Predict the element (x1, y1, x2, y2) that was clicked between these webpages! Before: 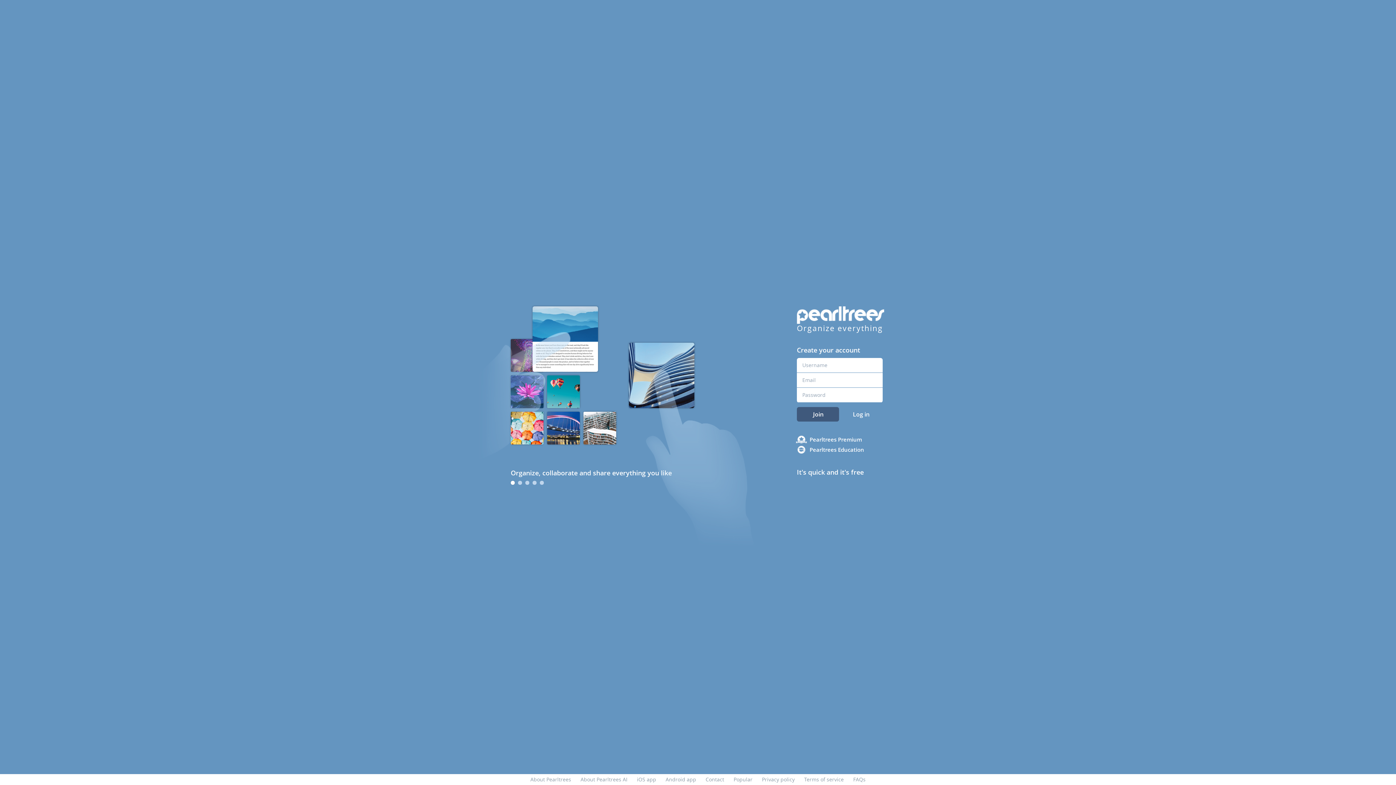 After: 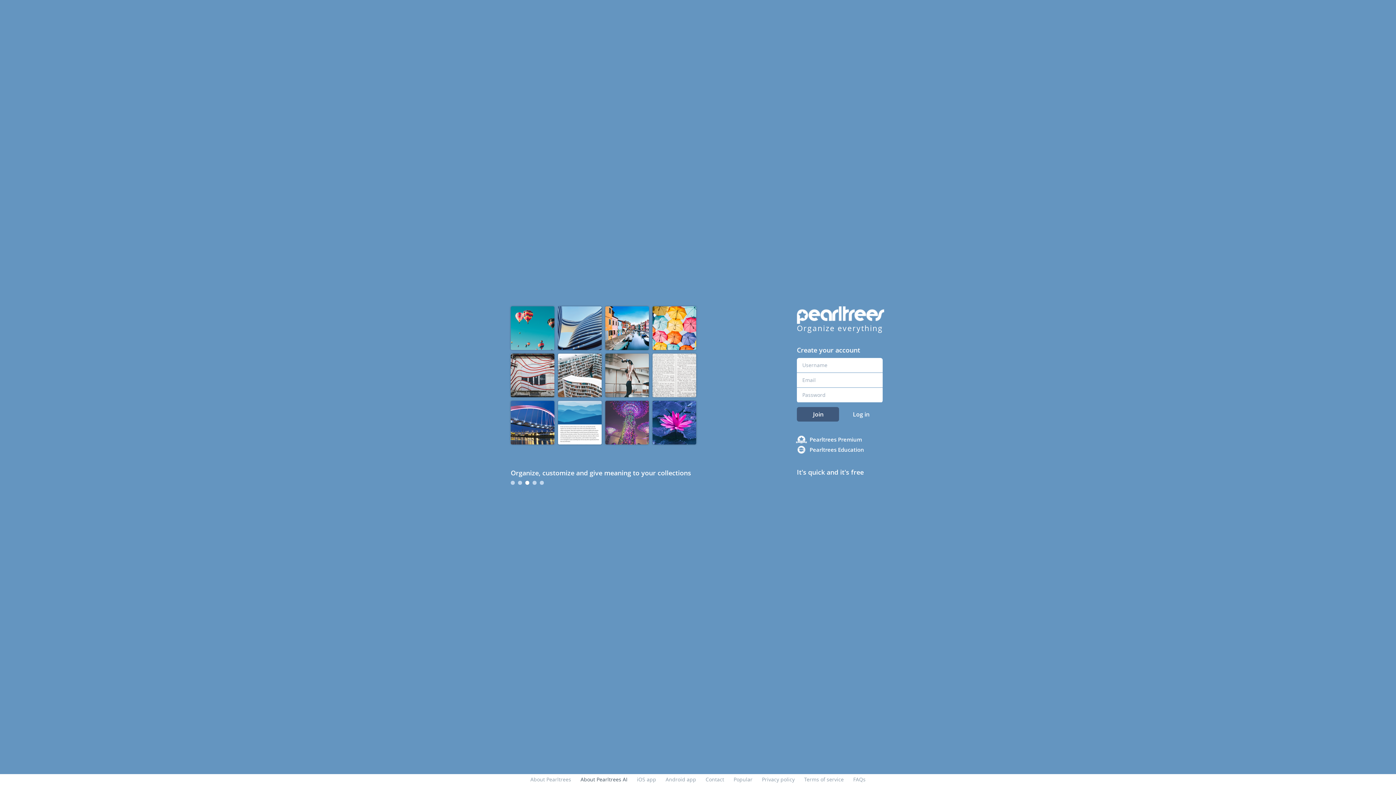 Action: bbox: (580, 776, 627, 783) label: About Pearltrees AI